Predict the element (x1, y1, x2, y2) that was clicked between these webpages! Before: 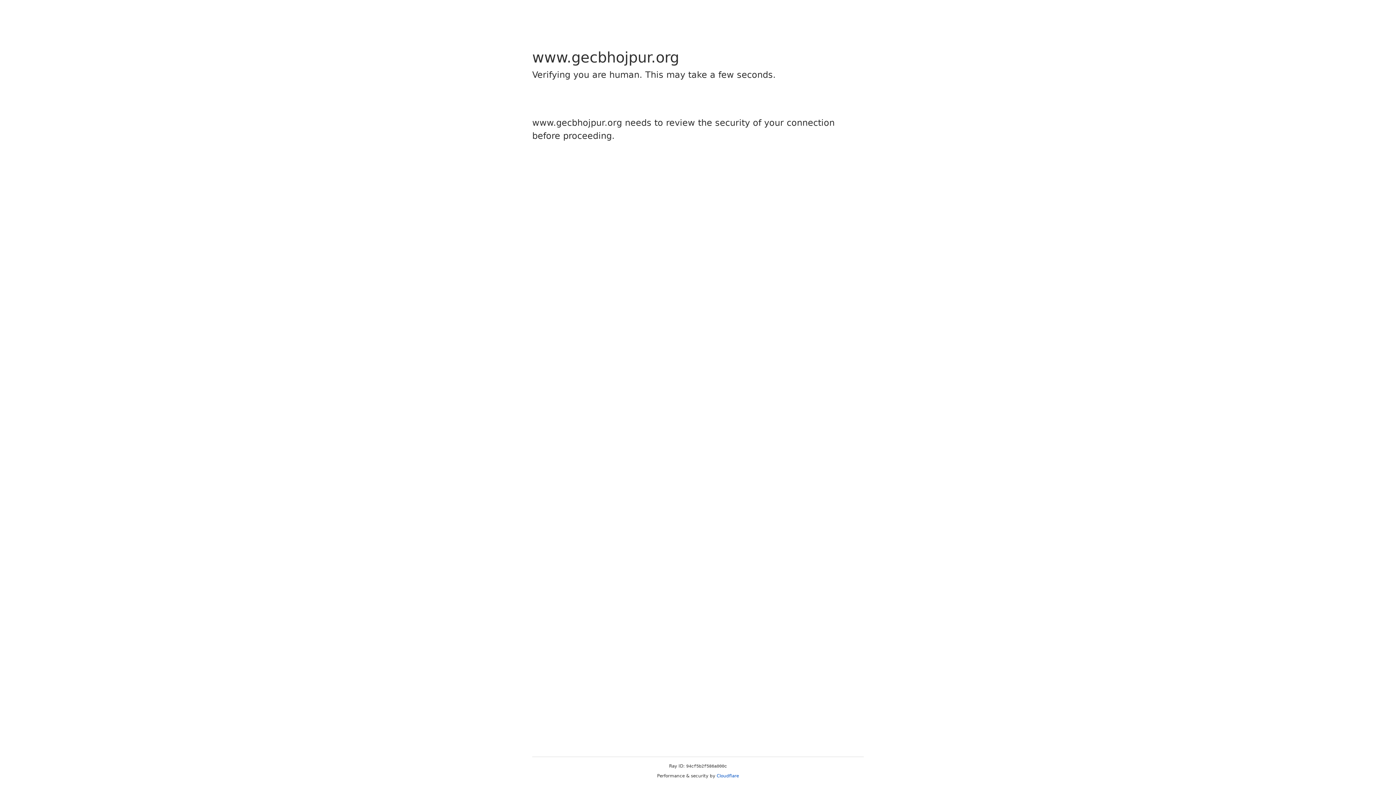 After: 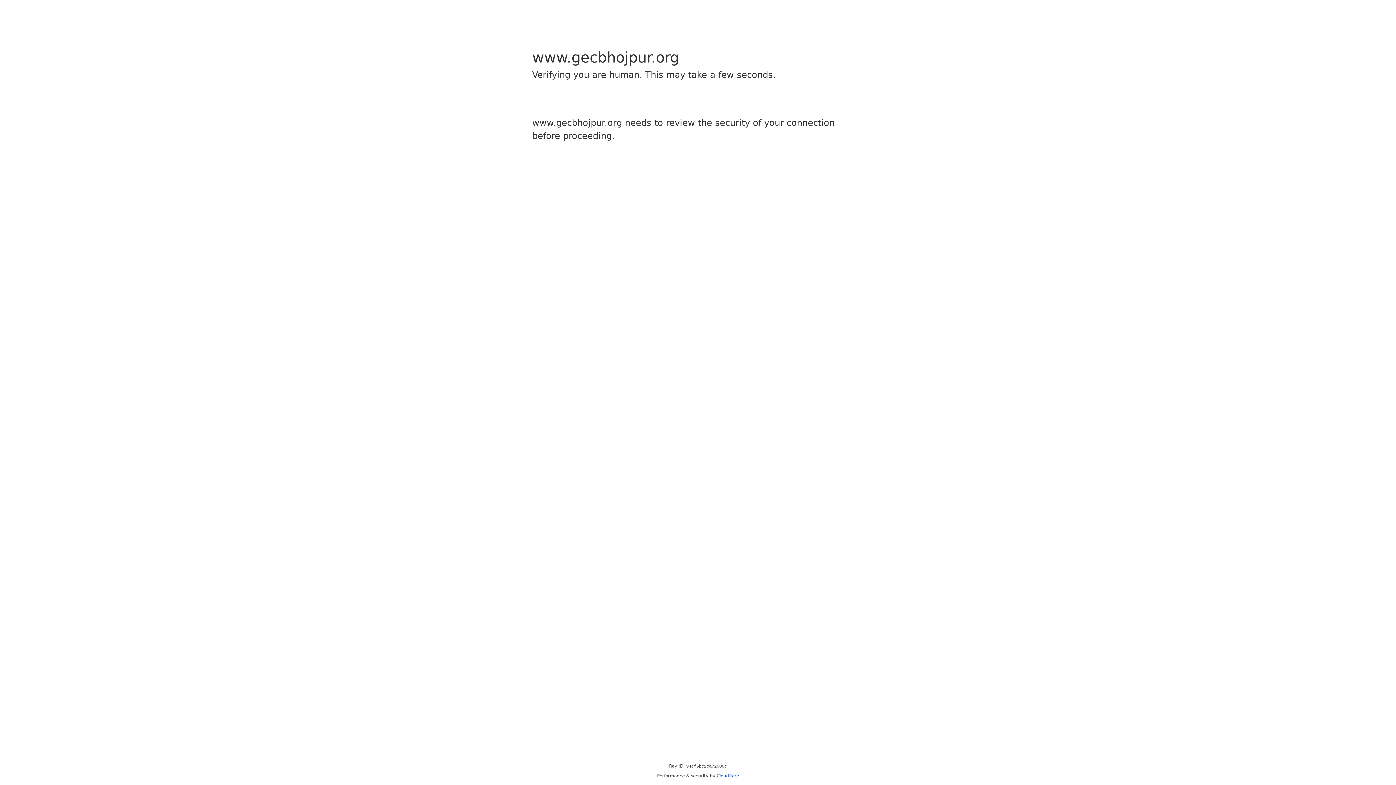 Action: bbox: (716, 773, 739, 778) label: Cloudflare